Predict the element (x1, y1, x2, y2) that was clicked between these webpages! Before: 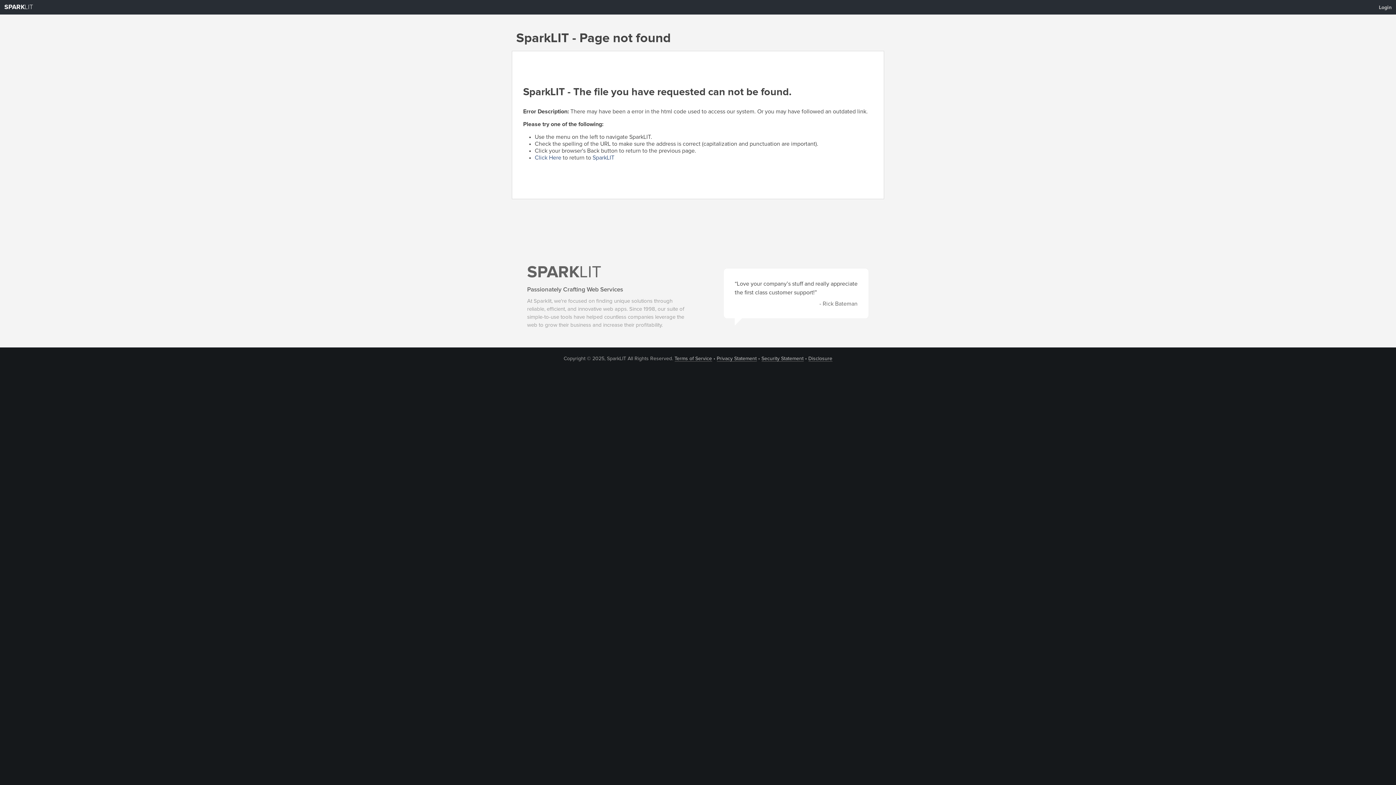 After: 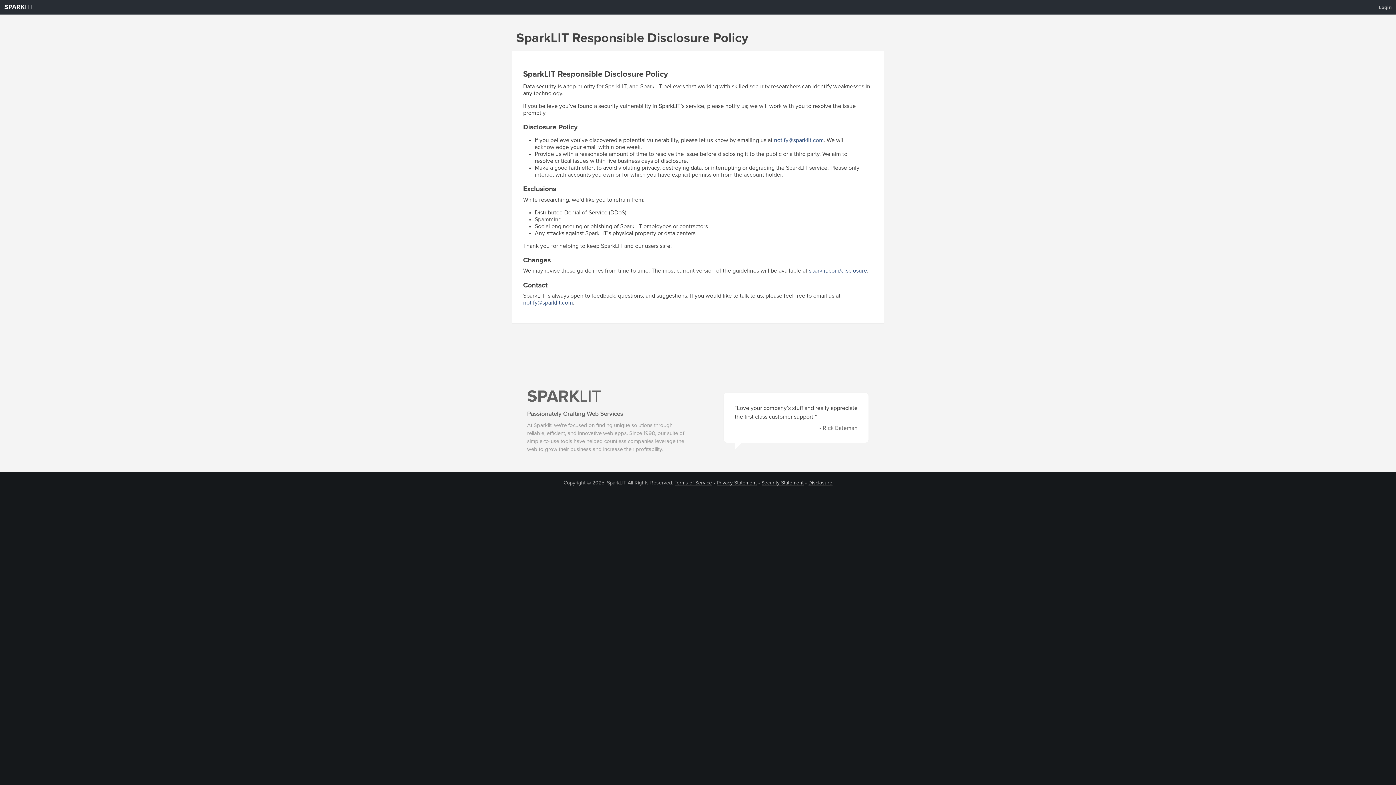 Action: bbox: (808, 356, 832, 361) label: Disclosure